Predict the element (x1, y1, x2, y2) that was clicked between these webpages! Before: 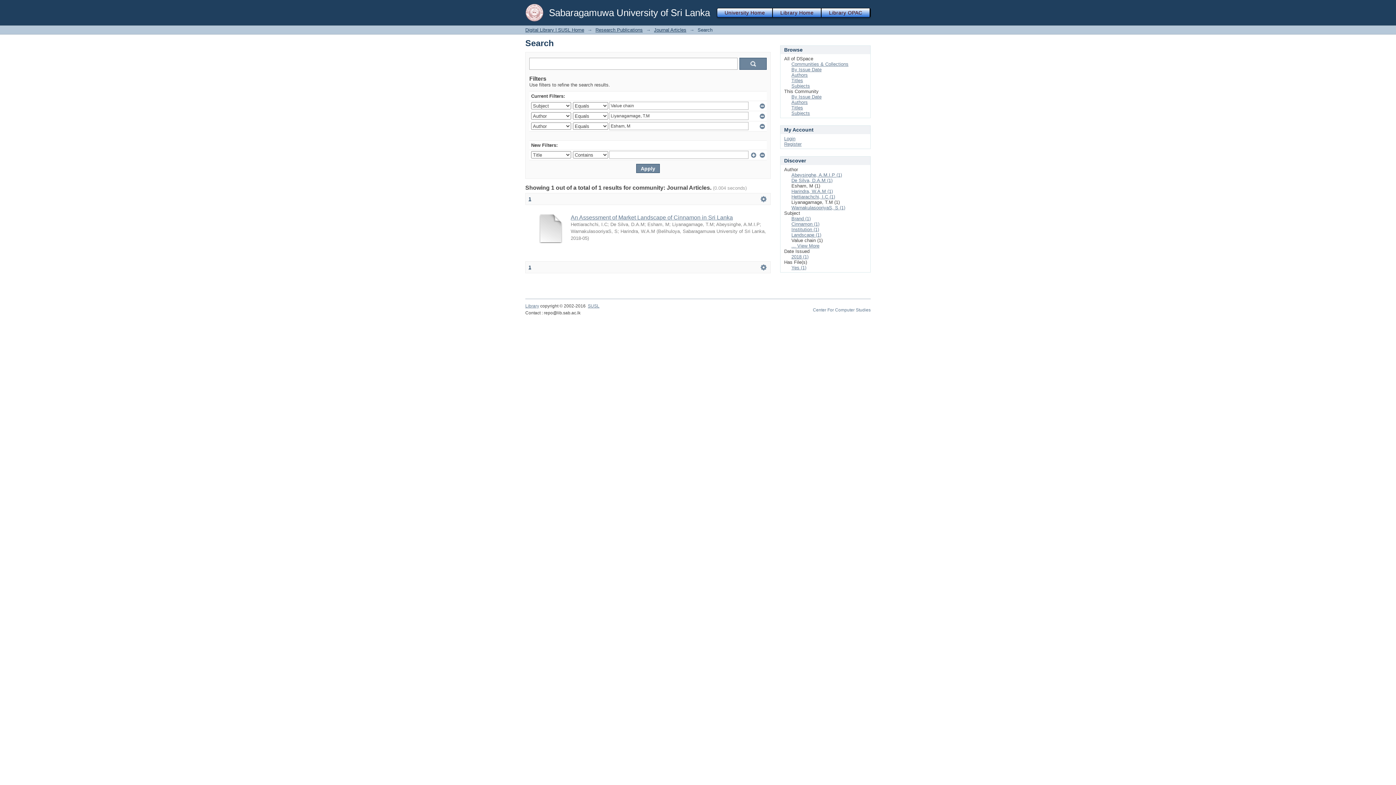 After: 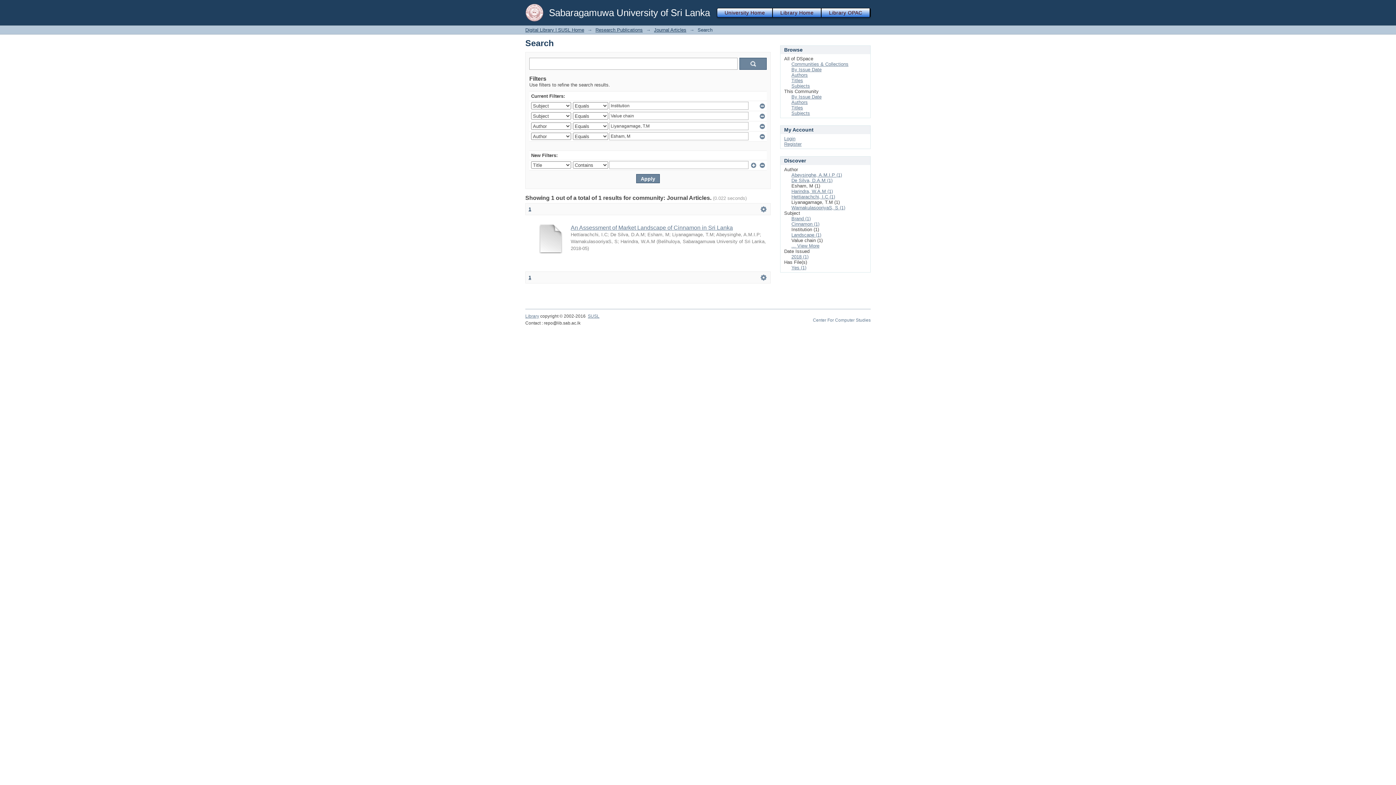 Action: bbox: (791, 226, 819, 232) label: Institution (1)